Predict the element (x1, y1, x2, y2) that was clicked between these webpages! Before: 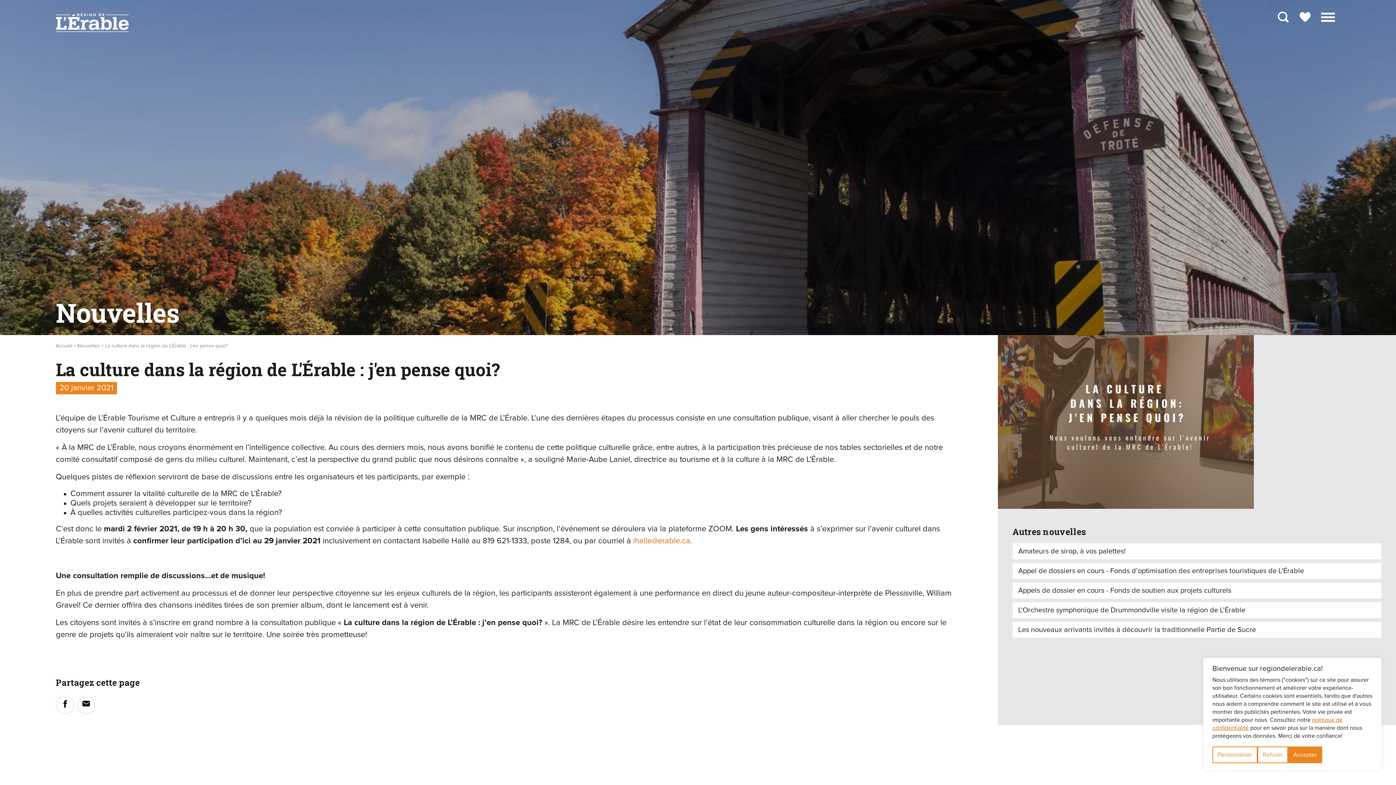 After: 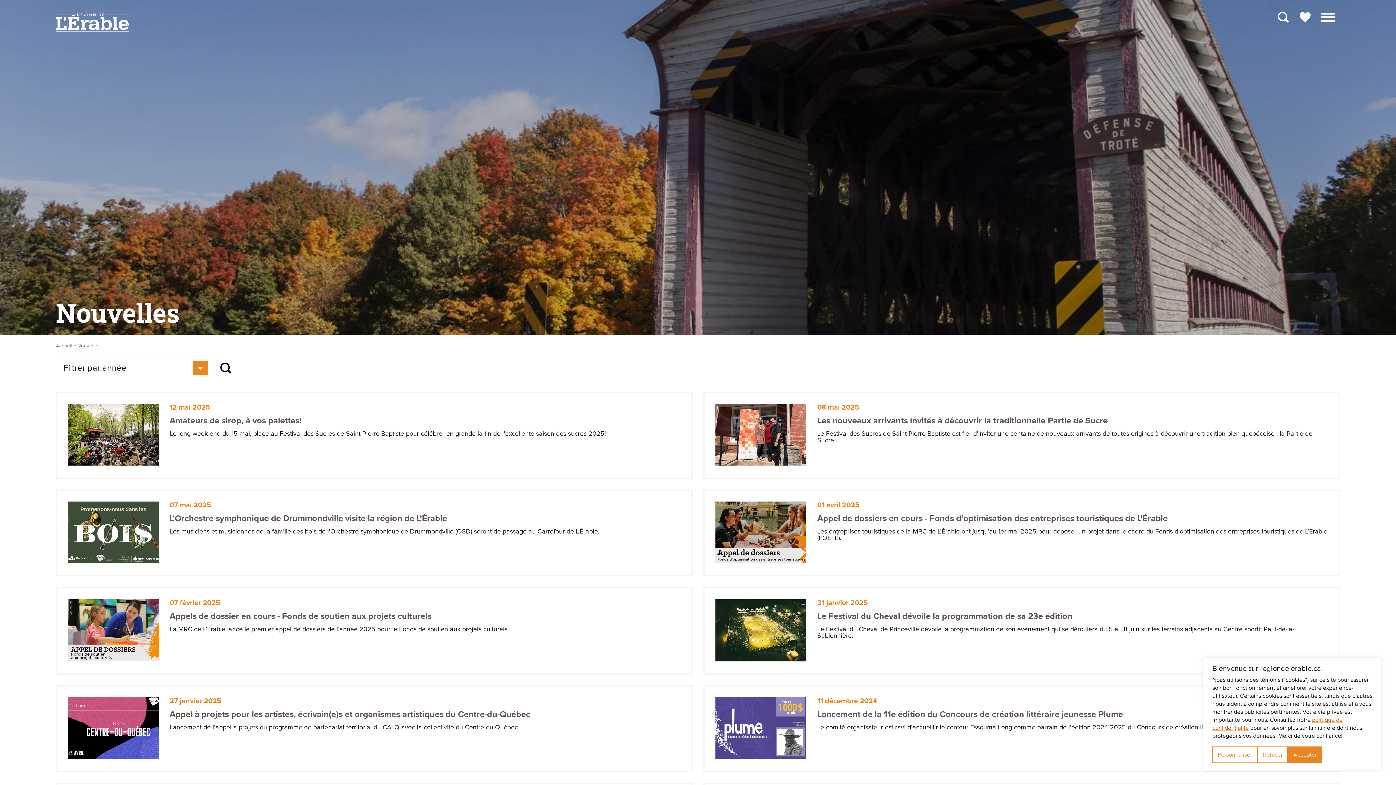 Action: label: Nouvelles bbox: (77, 343, 99, 348)